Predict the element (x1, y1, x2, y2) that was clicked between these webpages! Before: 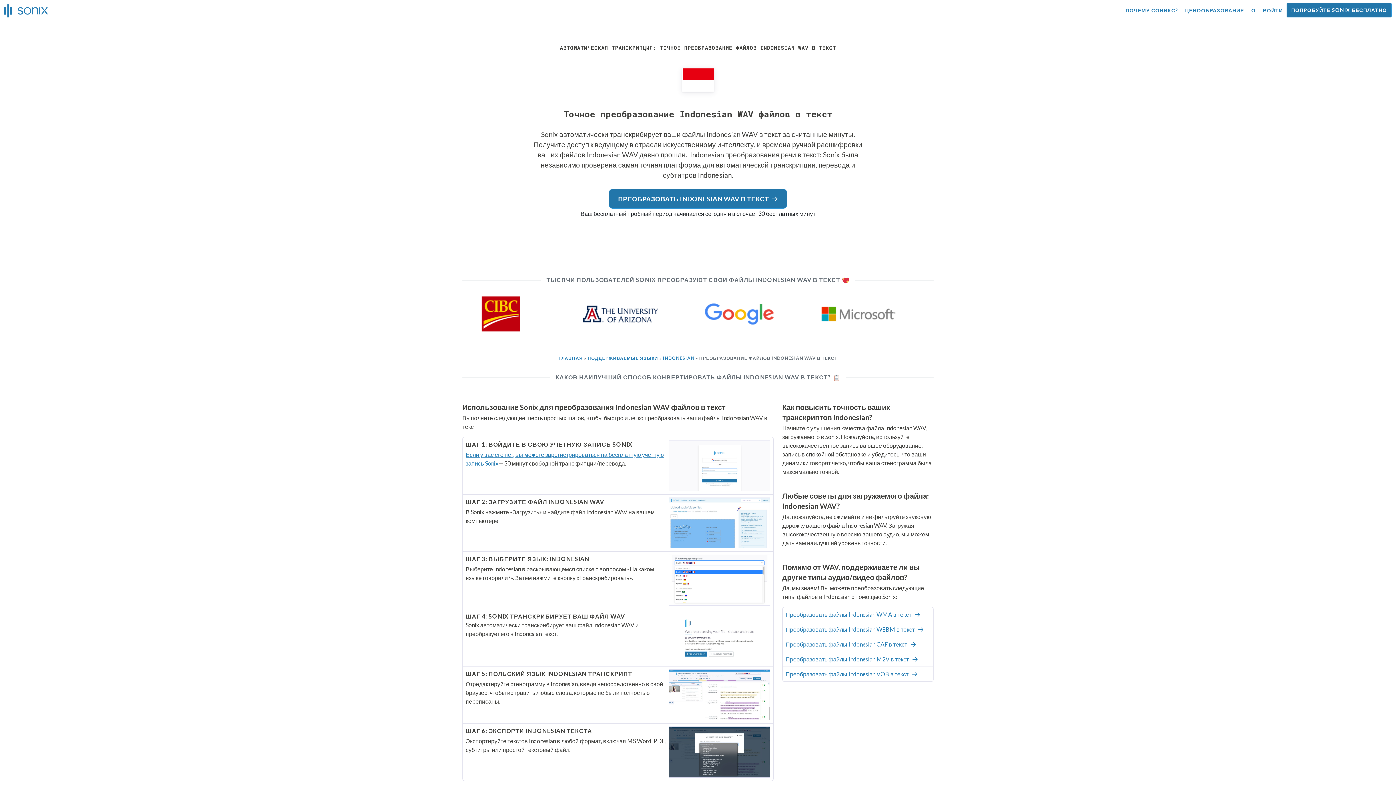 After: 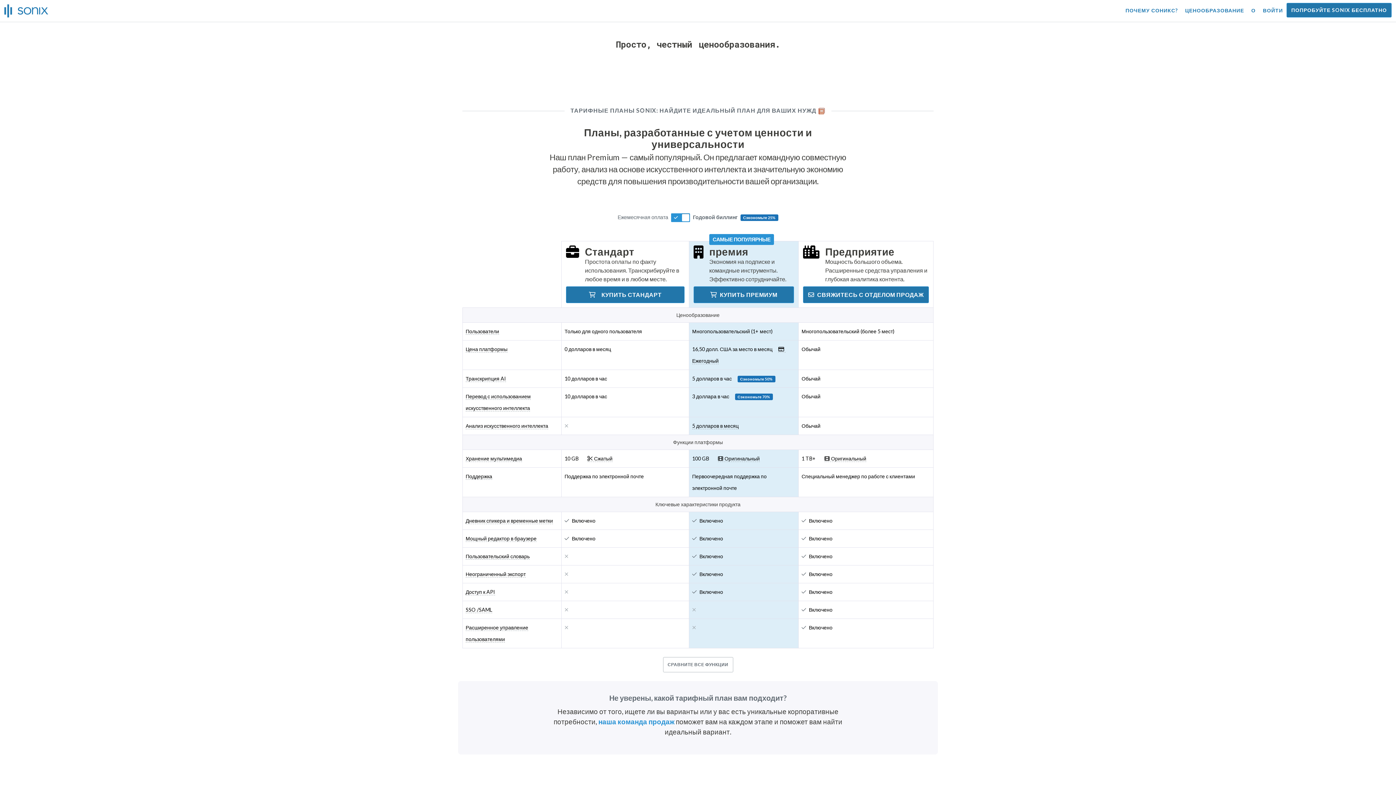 Action: bbox: (1184, 0, 1245, 21) label: ЦЕНООБРАЗОВАНИЕ